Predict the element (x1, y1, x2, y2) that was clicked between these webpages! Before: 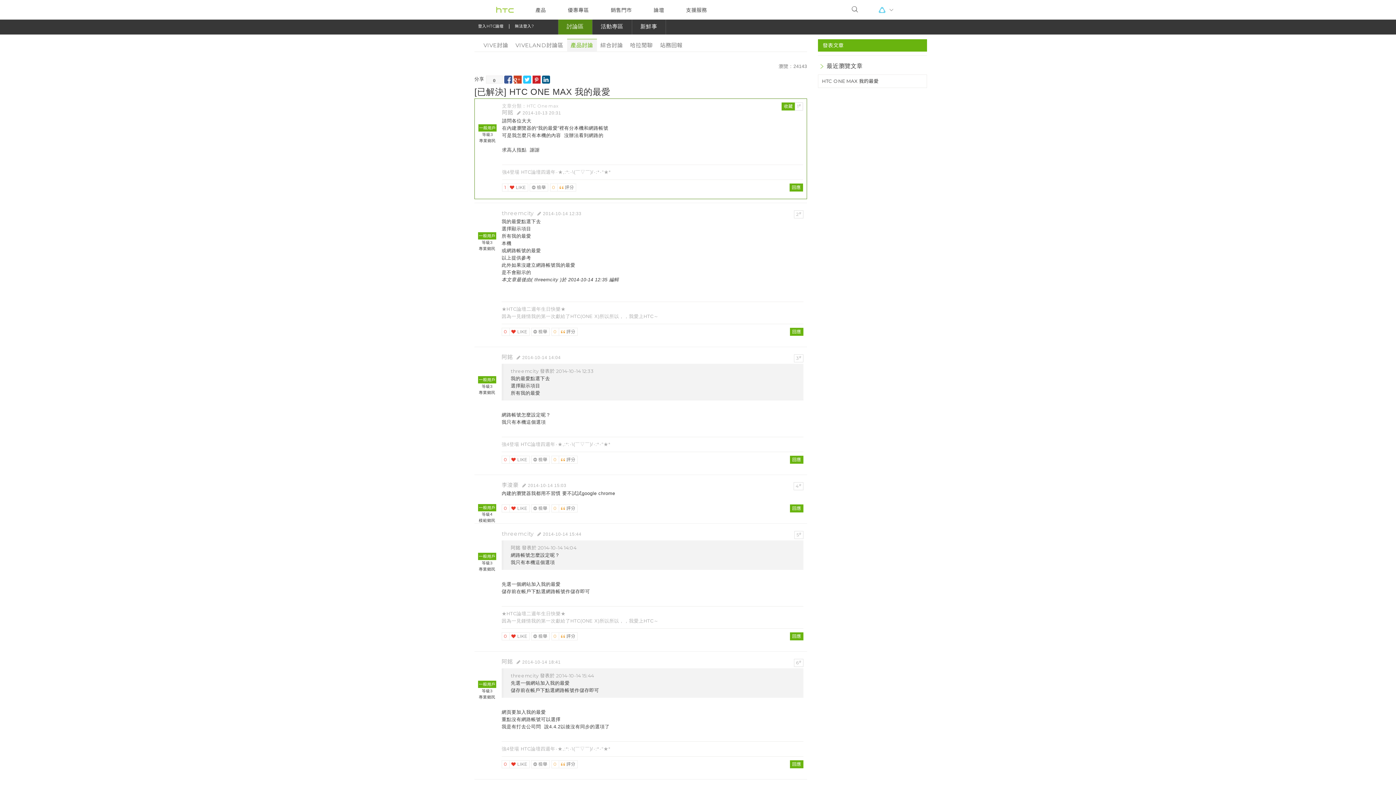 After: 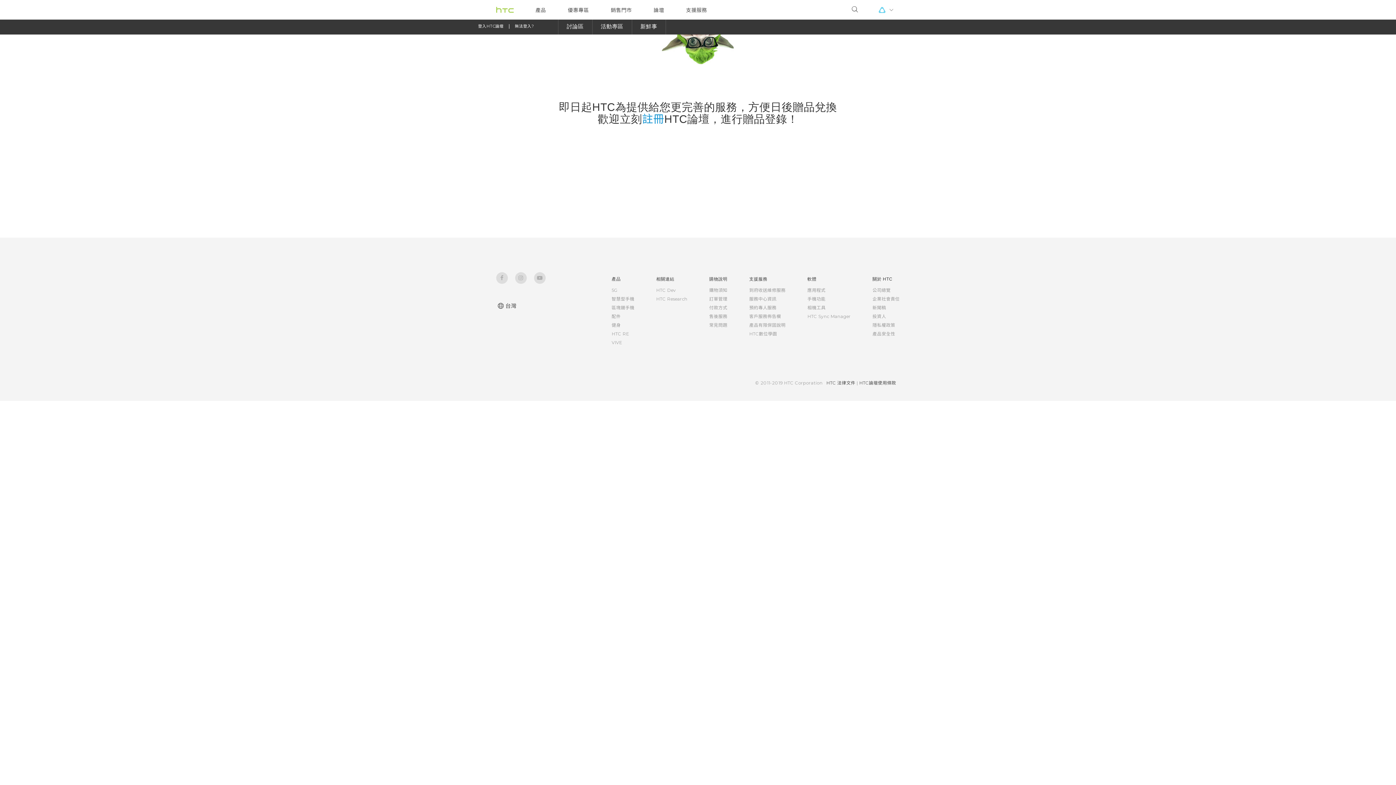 Action: label:    bbox: (478, 531, 496, 549)